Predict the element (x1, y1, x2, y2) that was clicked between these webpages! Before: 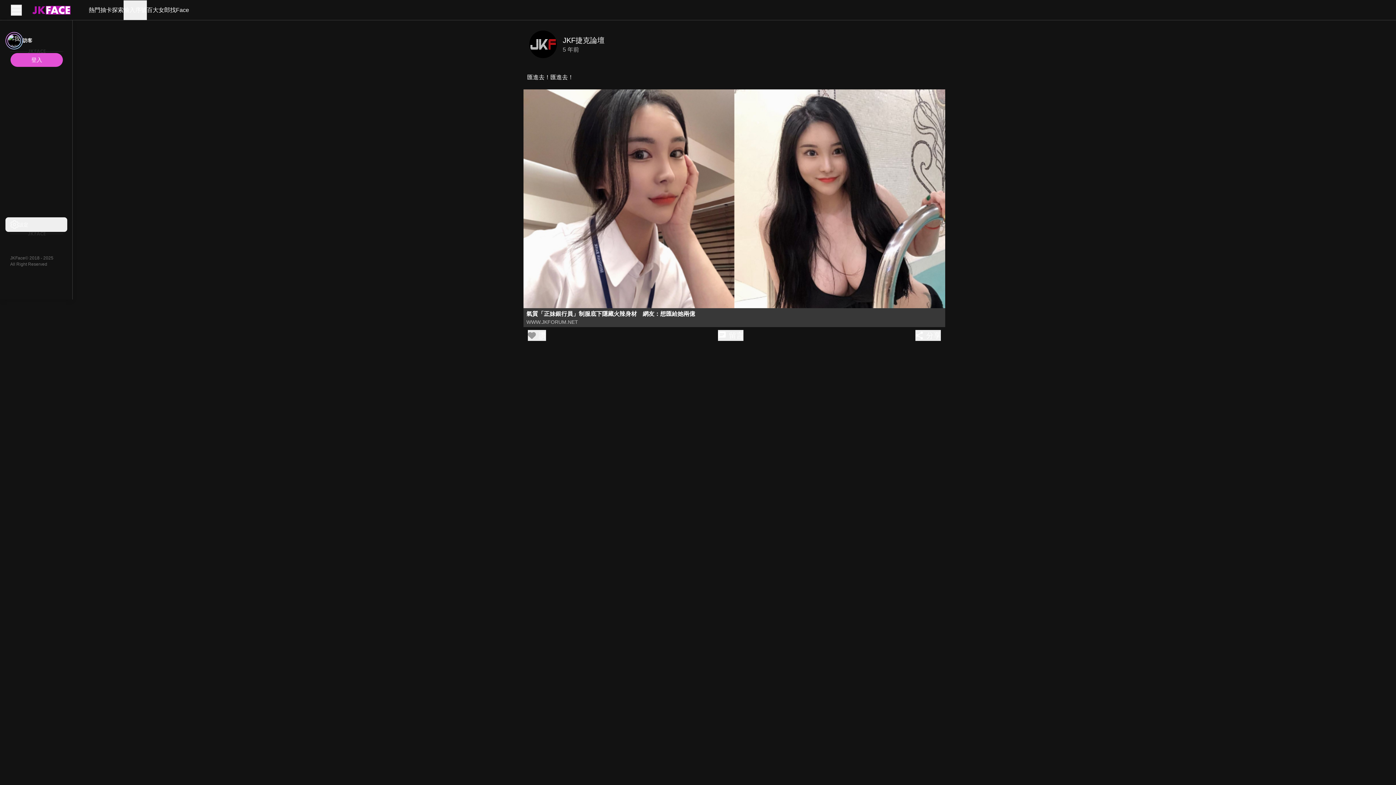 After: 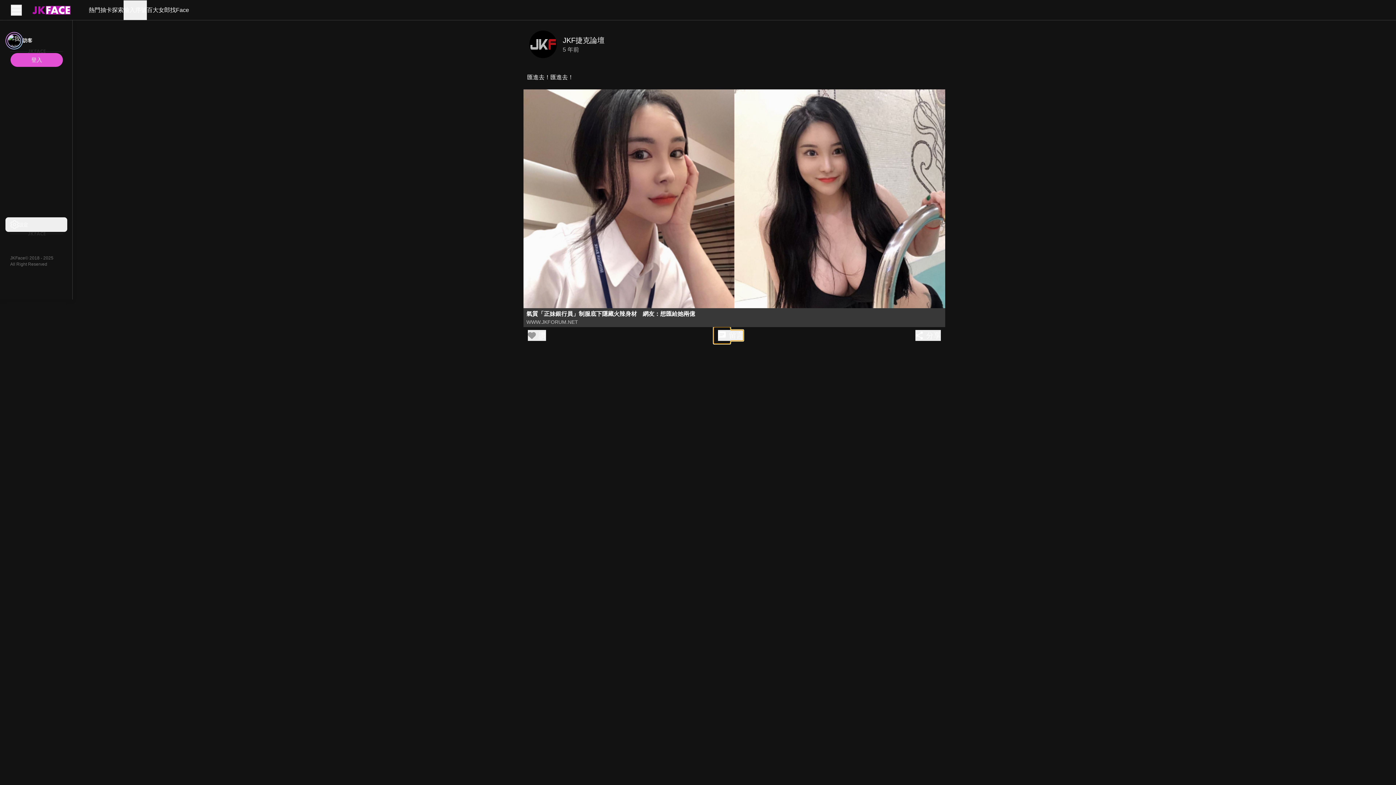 Action: bbox: (718, 330, 743, 341) label: 留言